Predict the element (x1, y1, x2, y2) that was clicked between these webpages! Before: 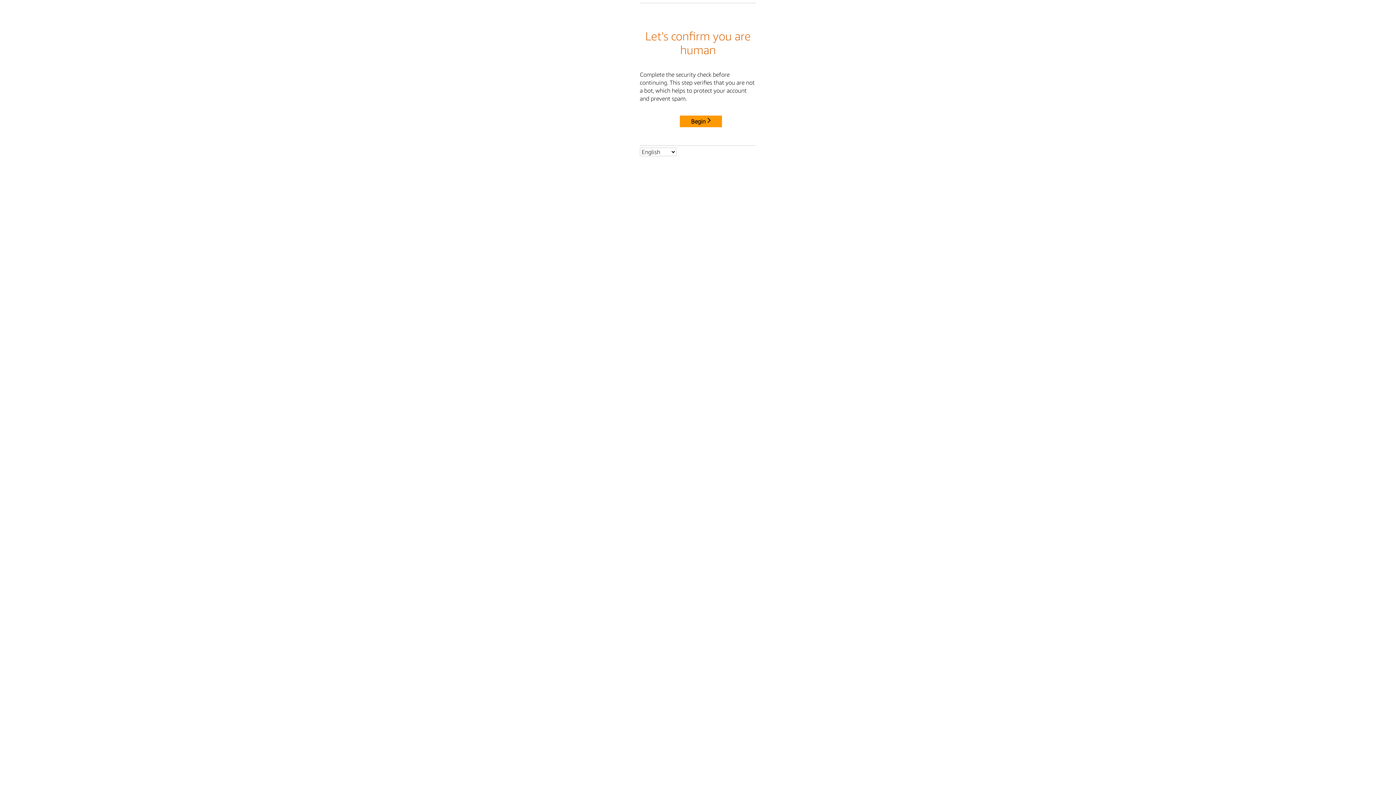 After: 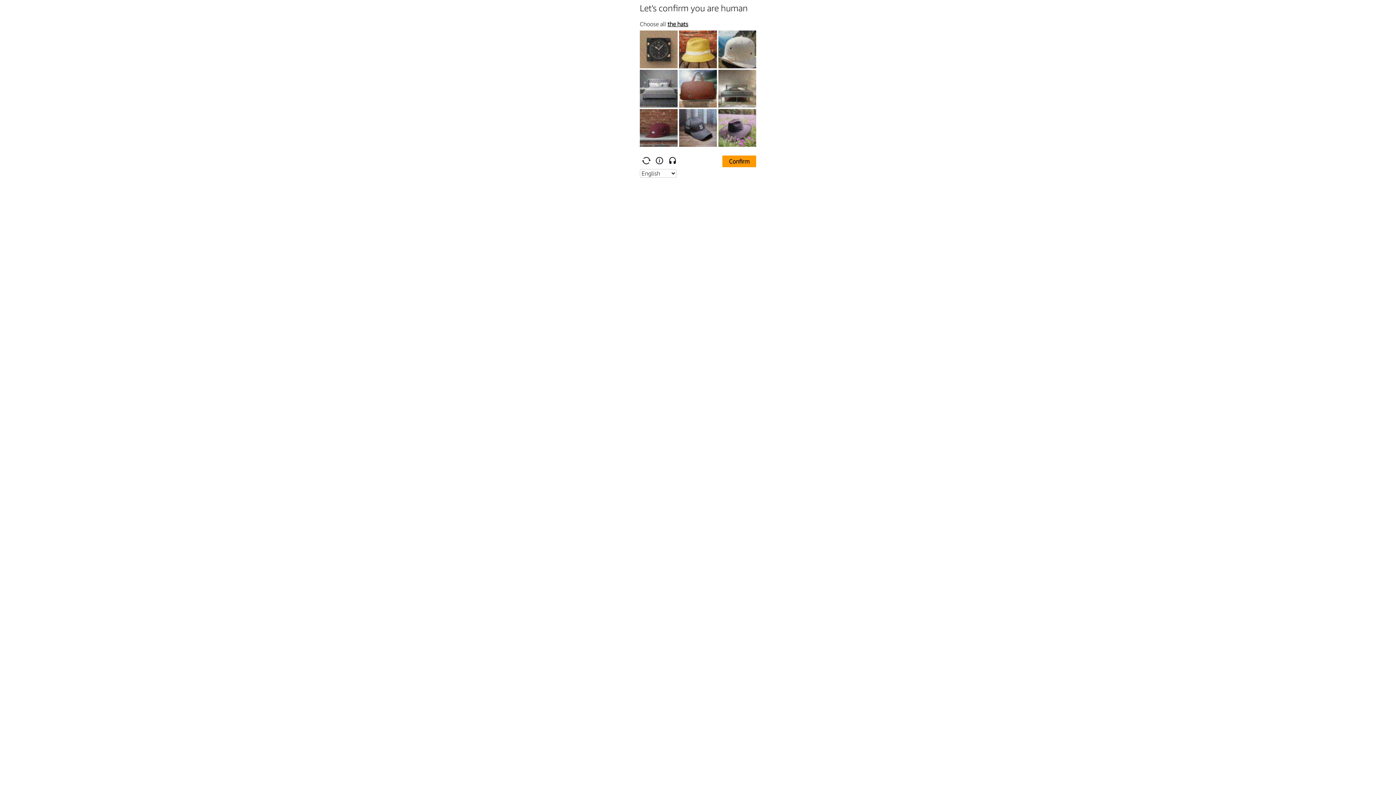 Action: bbox: (680, 115, 722, 127) label: Begin